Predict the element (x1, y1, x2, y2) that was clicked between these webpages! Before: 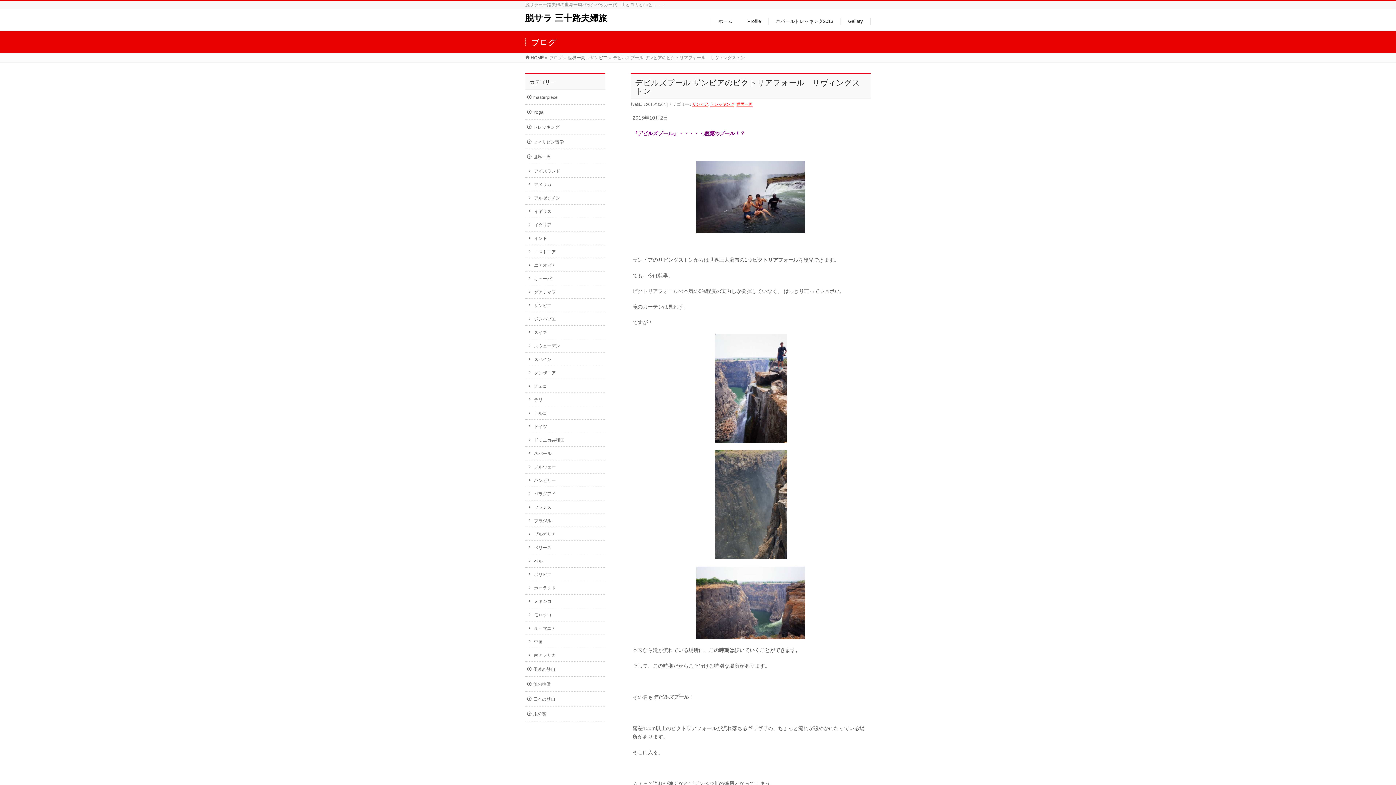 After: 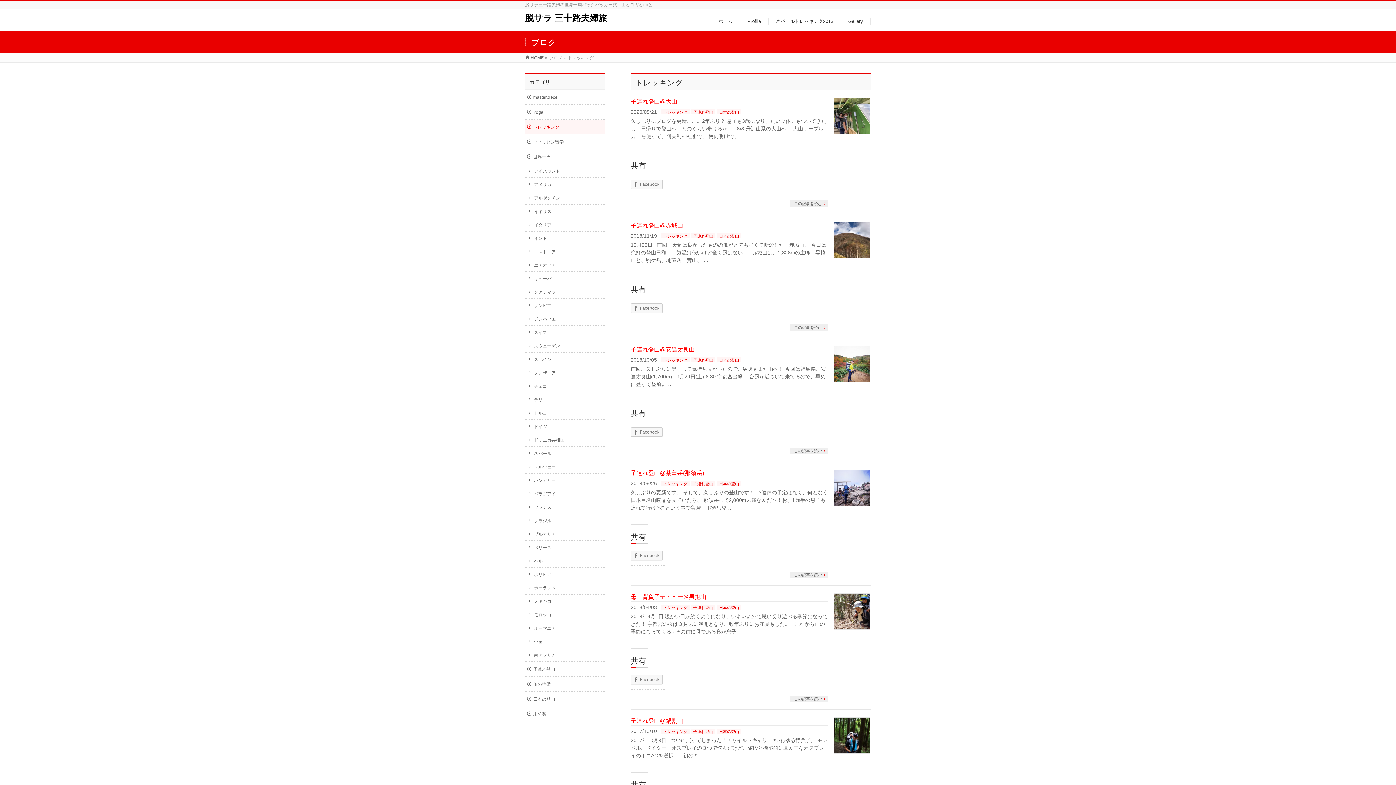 Action: label: トレッキング bbox: (710, 102, 734, 106)